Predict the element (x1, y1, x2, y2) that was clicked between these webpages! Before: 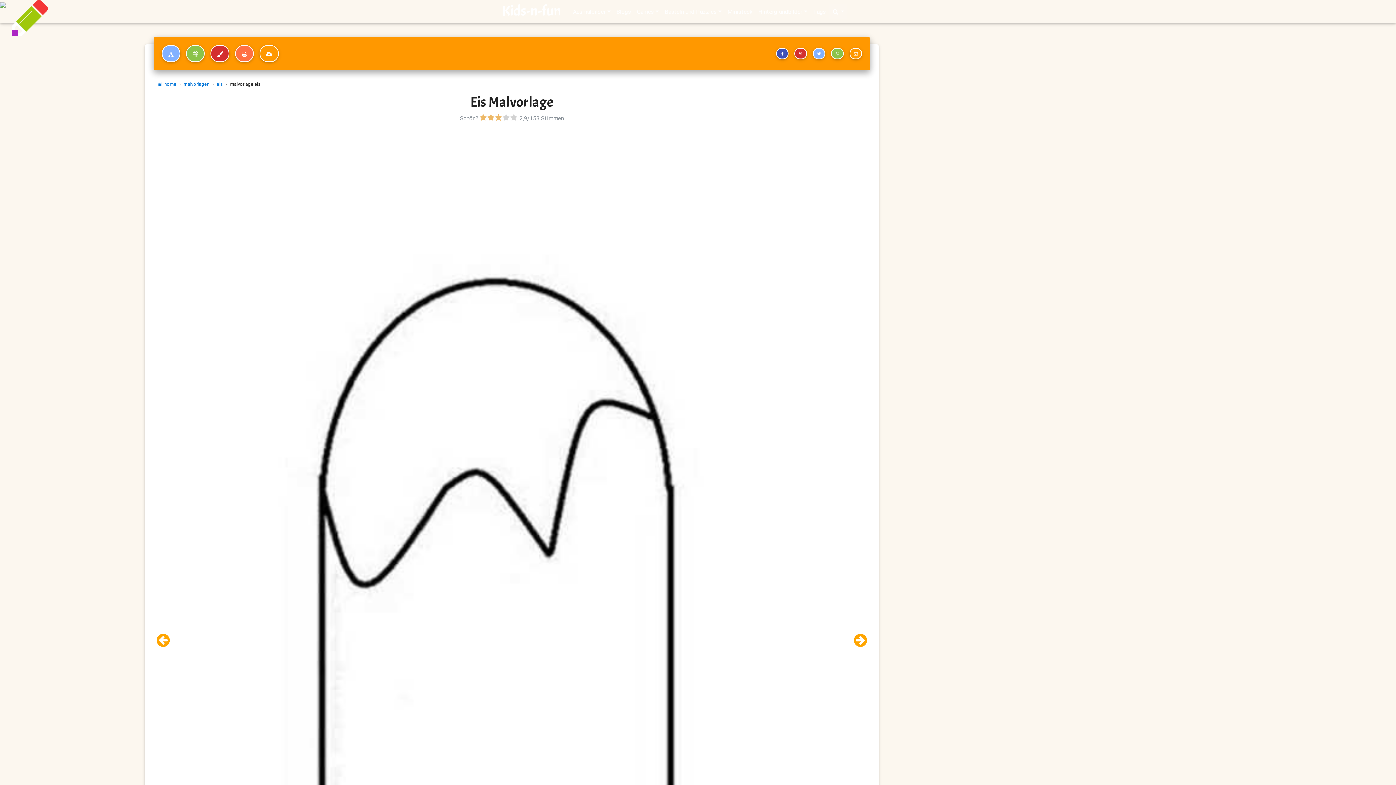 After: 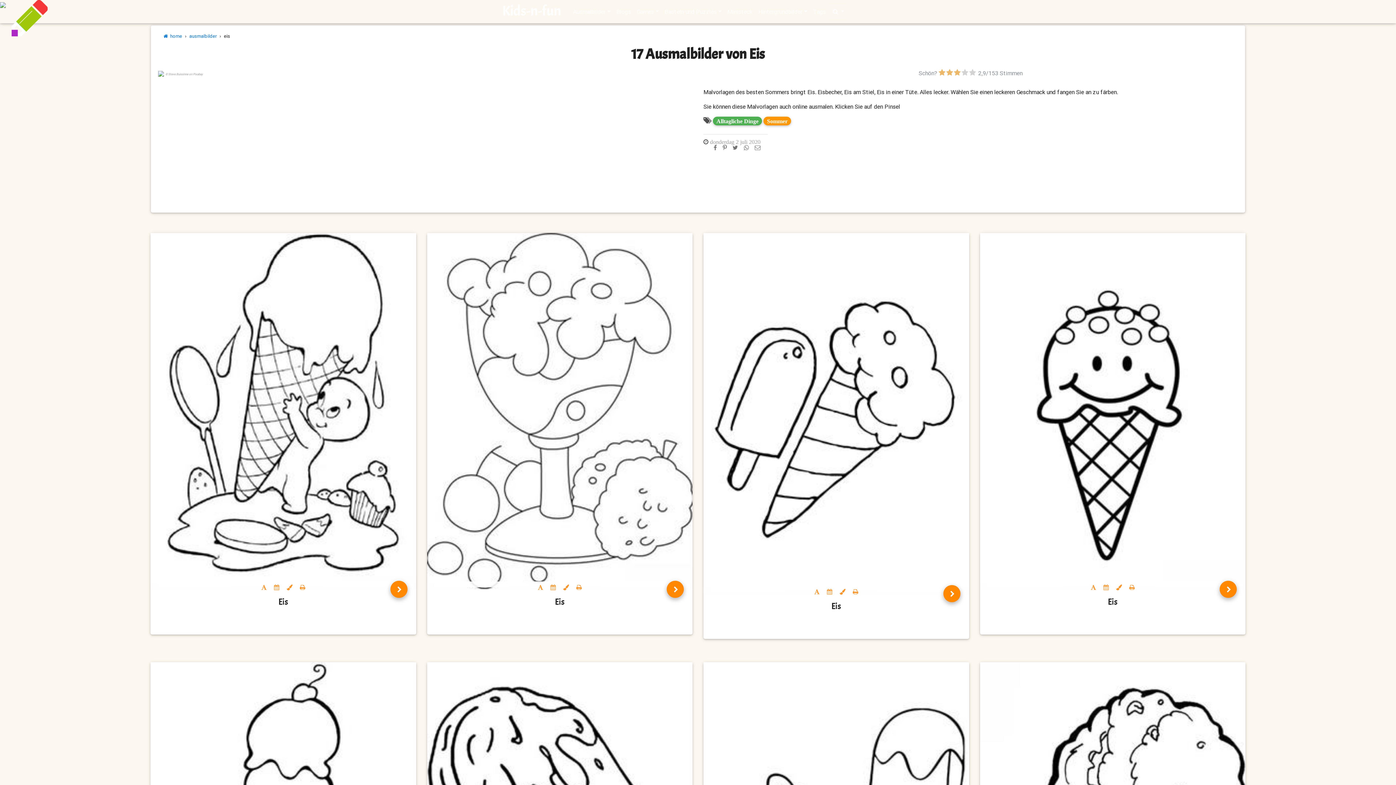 Action: bbox: (216, 81, 222, 87) label: eis